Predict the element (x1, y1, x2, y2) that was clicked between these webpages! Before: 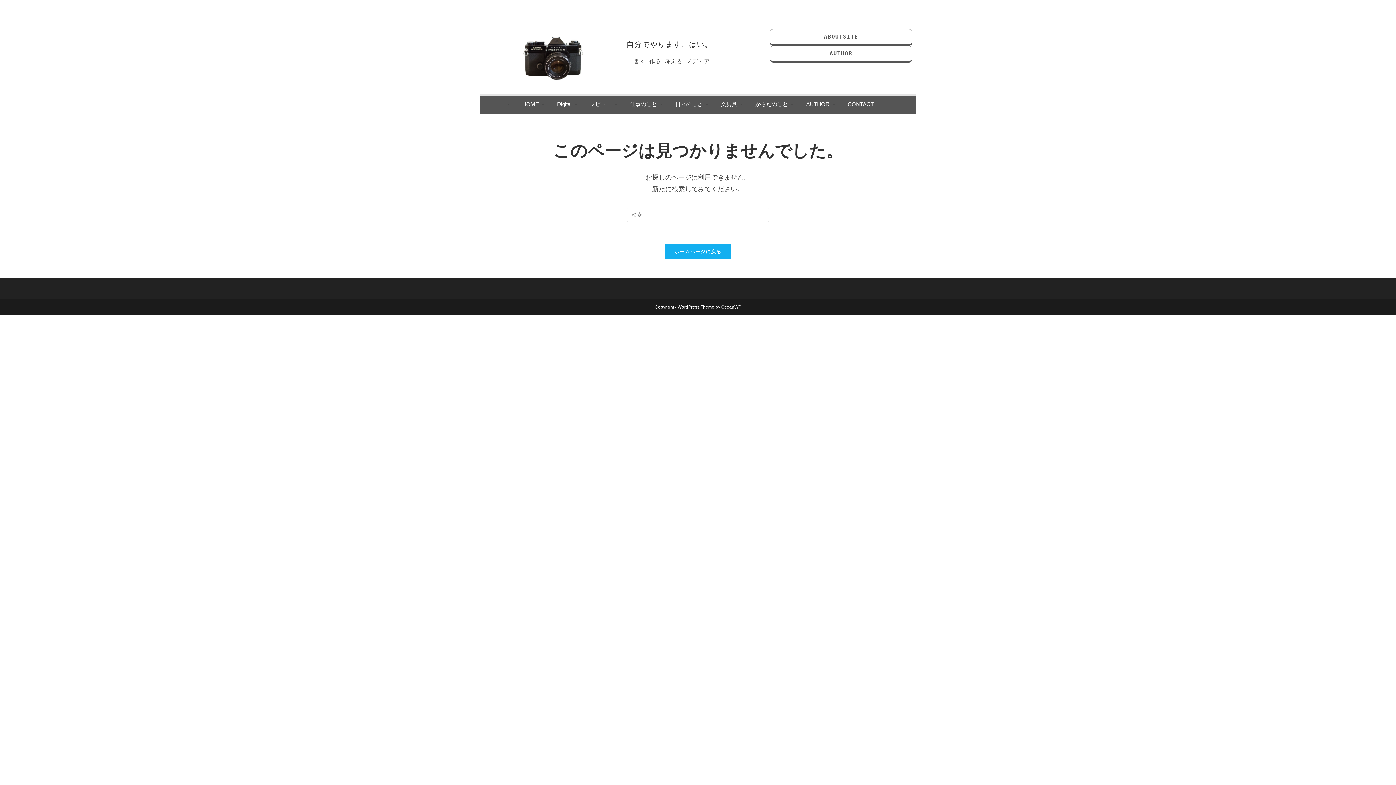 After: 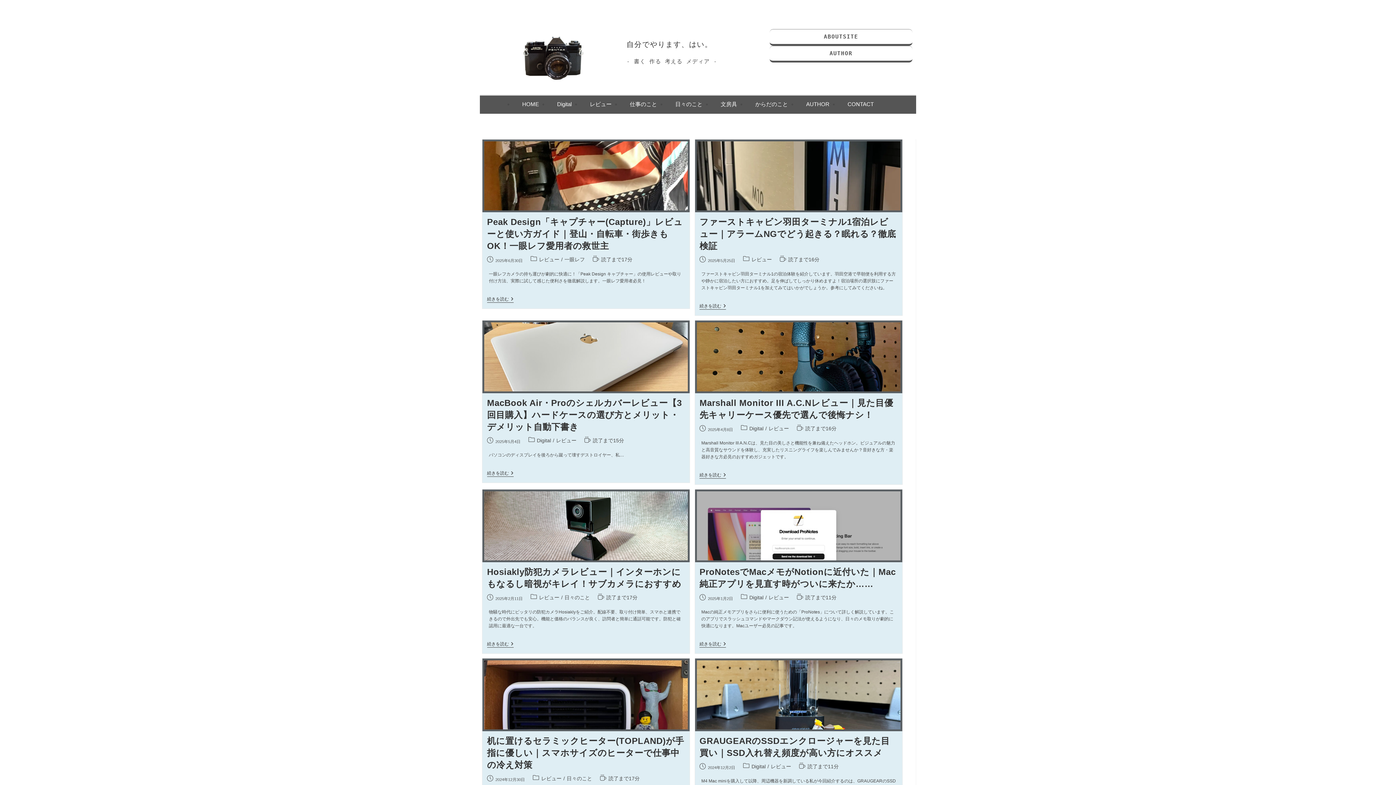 Action: label: レビュー bbox: (580, 95, 620, 113)